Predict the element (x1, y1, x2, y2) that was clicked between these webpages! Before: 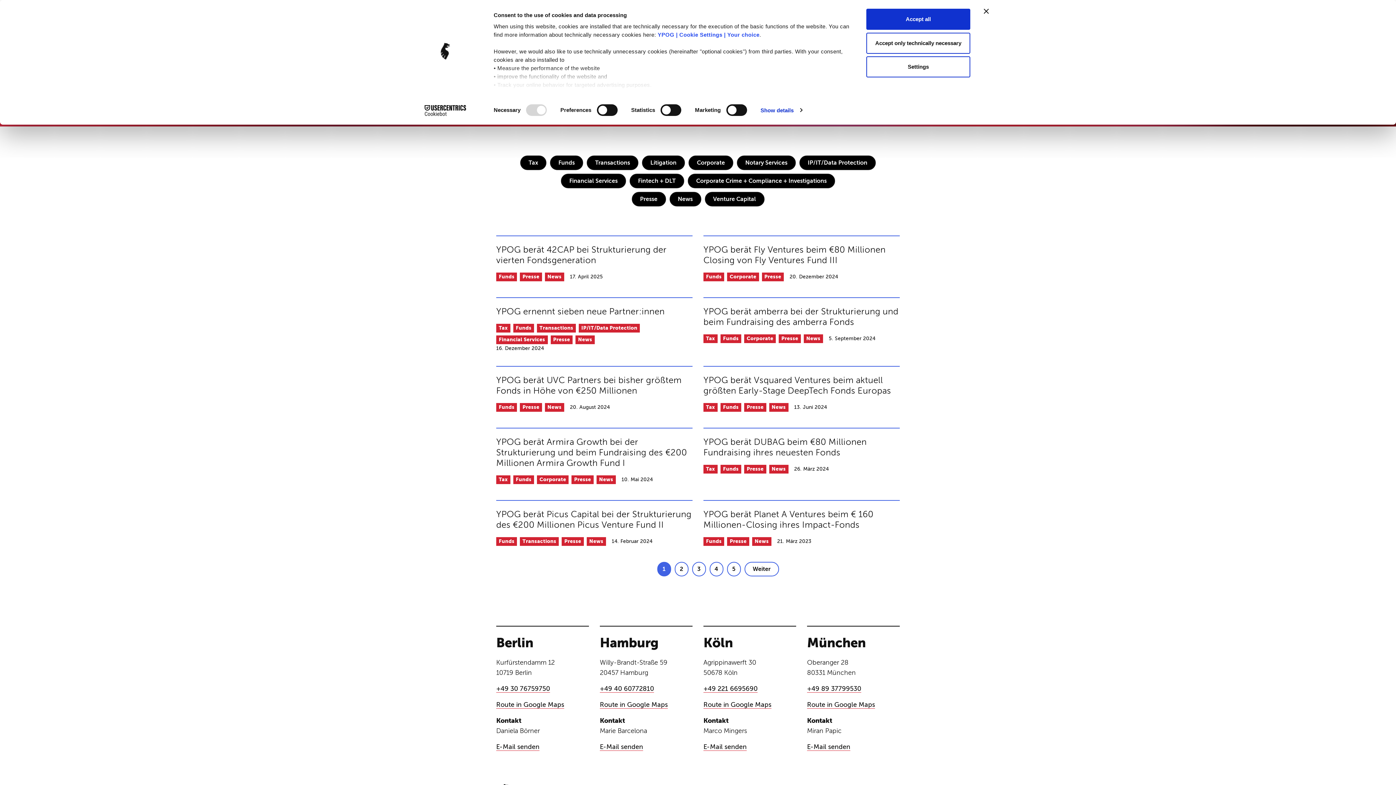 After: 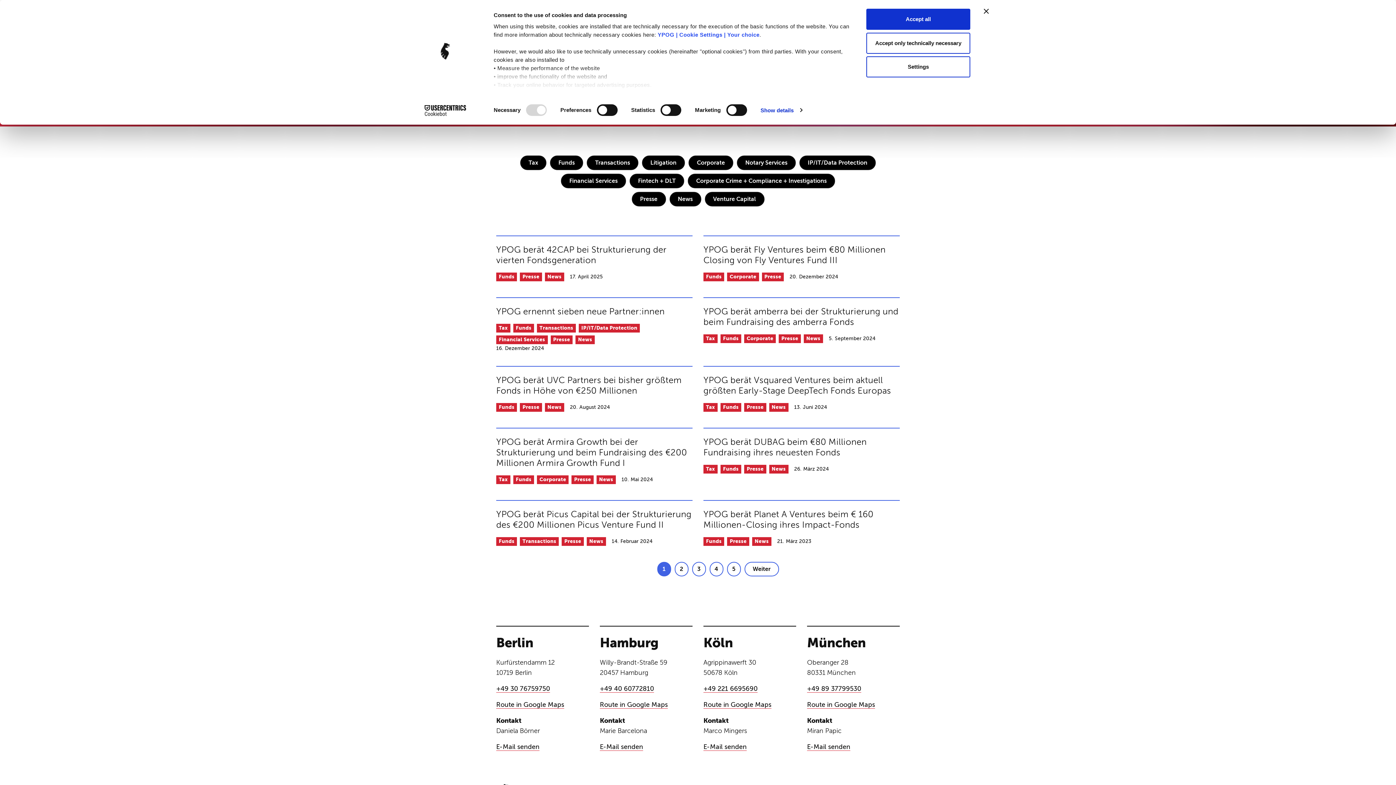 Action: bbox: (720, 439, 741, 448) label: Funds